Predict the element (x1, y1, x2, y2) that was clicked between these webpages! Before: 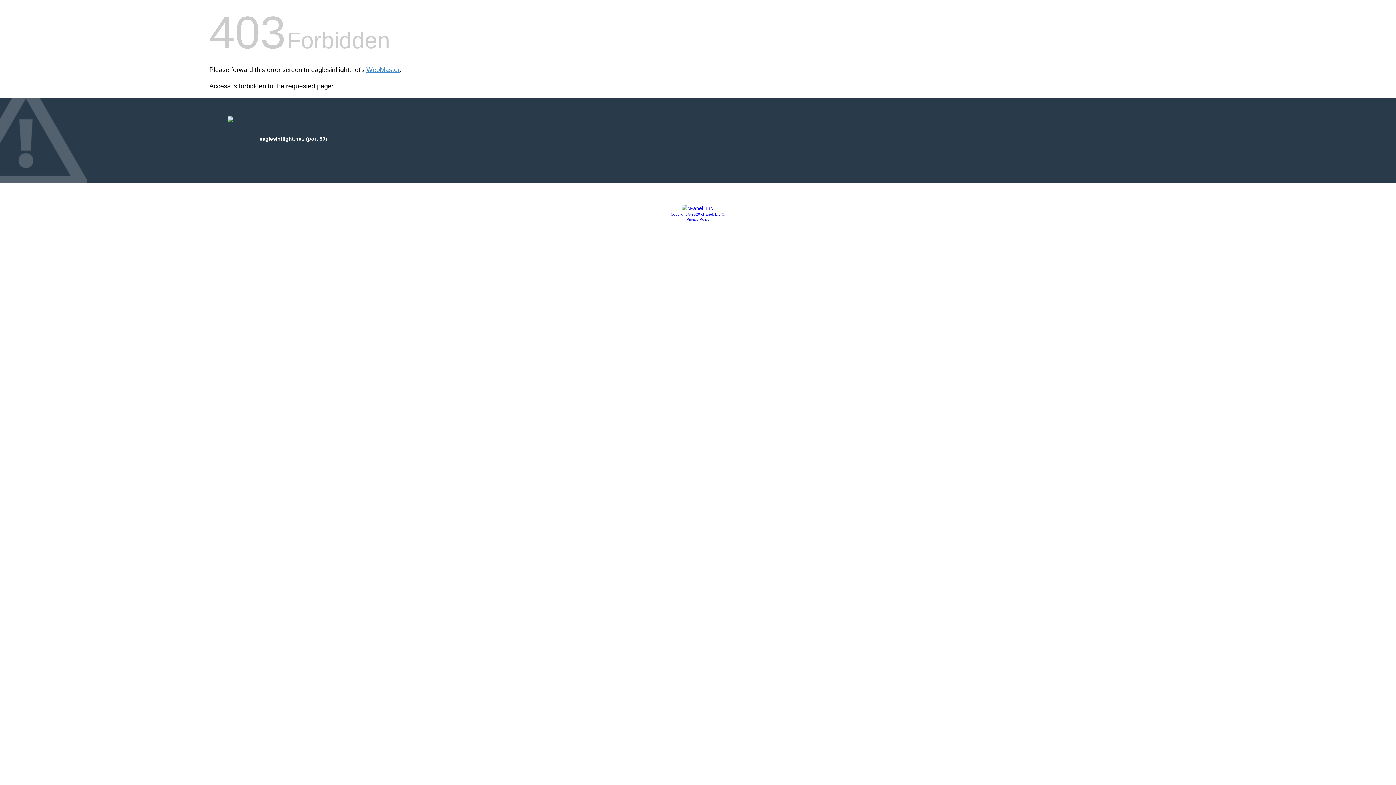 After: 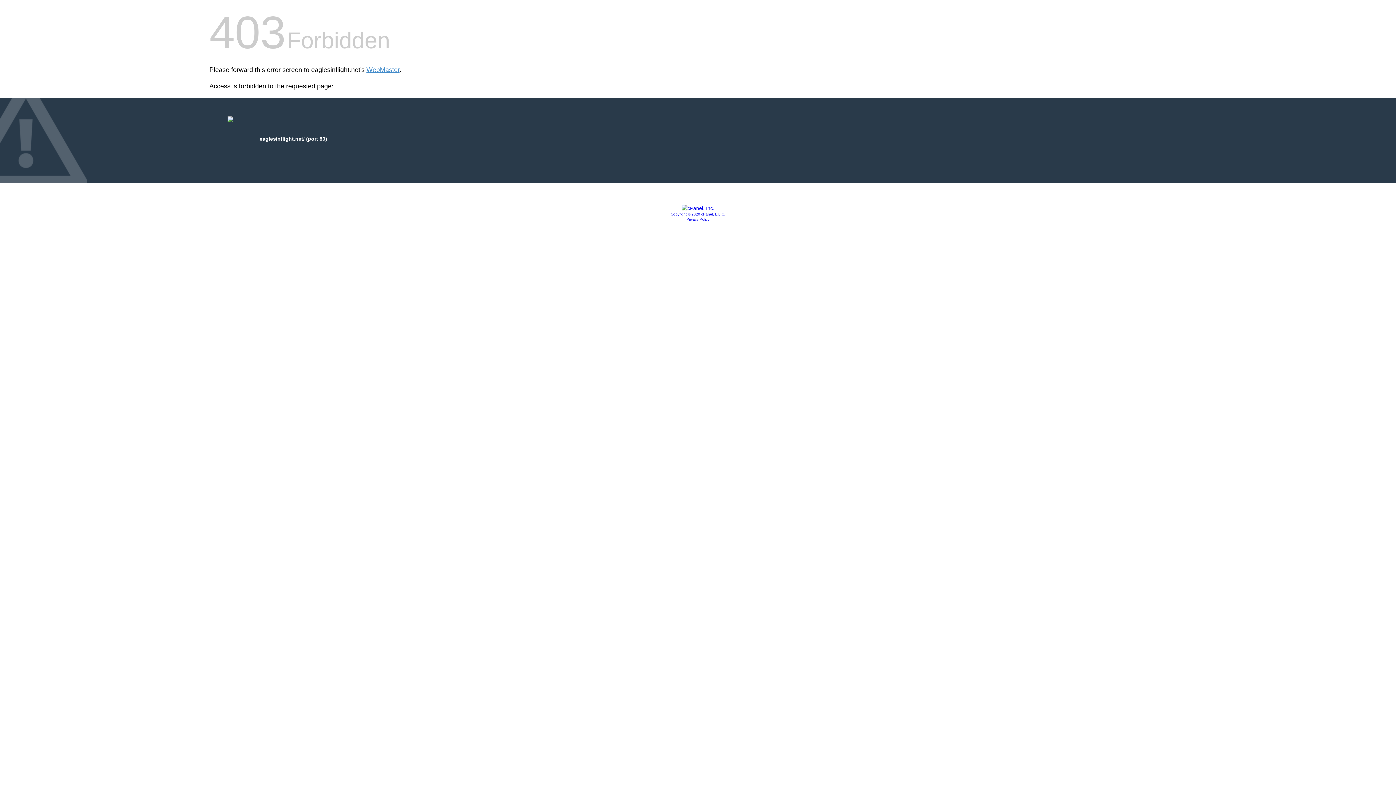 Action: label: Privacy Policy bbox: (686, 217, 709, 221)